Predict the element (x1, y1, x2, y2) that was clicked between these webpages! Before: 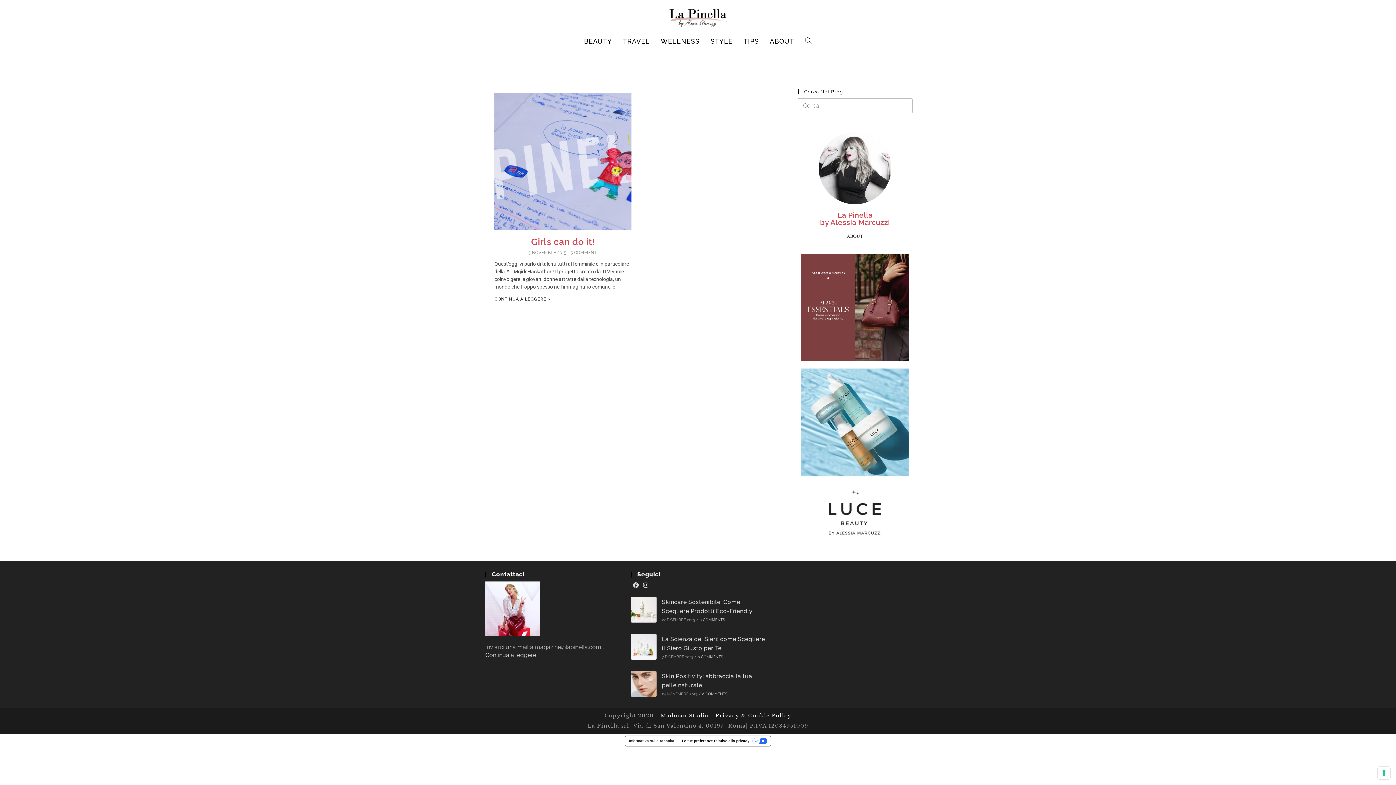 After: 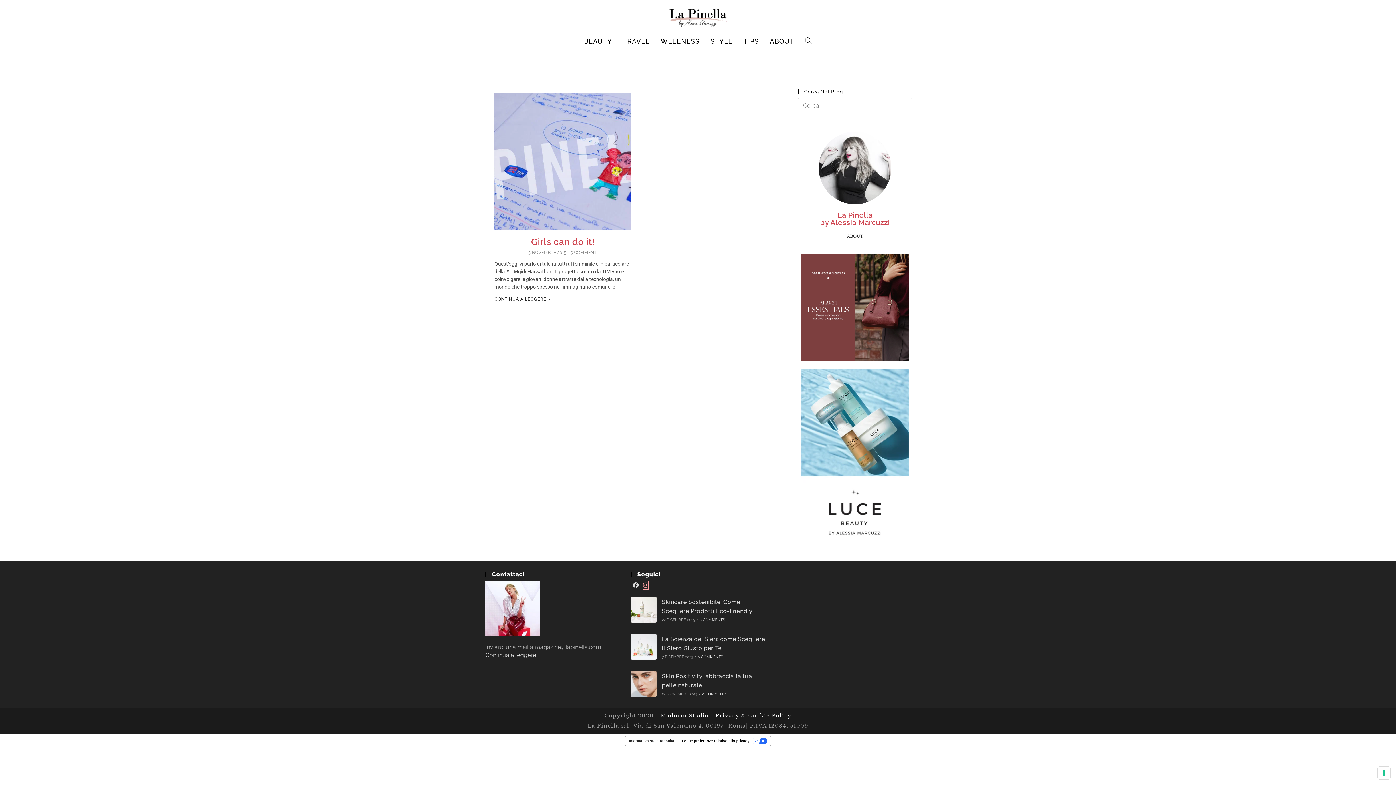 Action: bbox: (643, 581, 648, 589) label: Instagram